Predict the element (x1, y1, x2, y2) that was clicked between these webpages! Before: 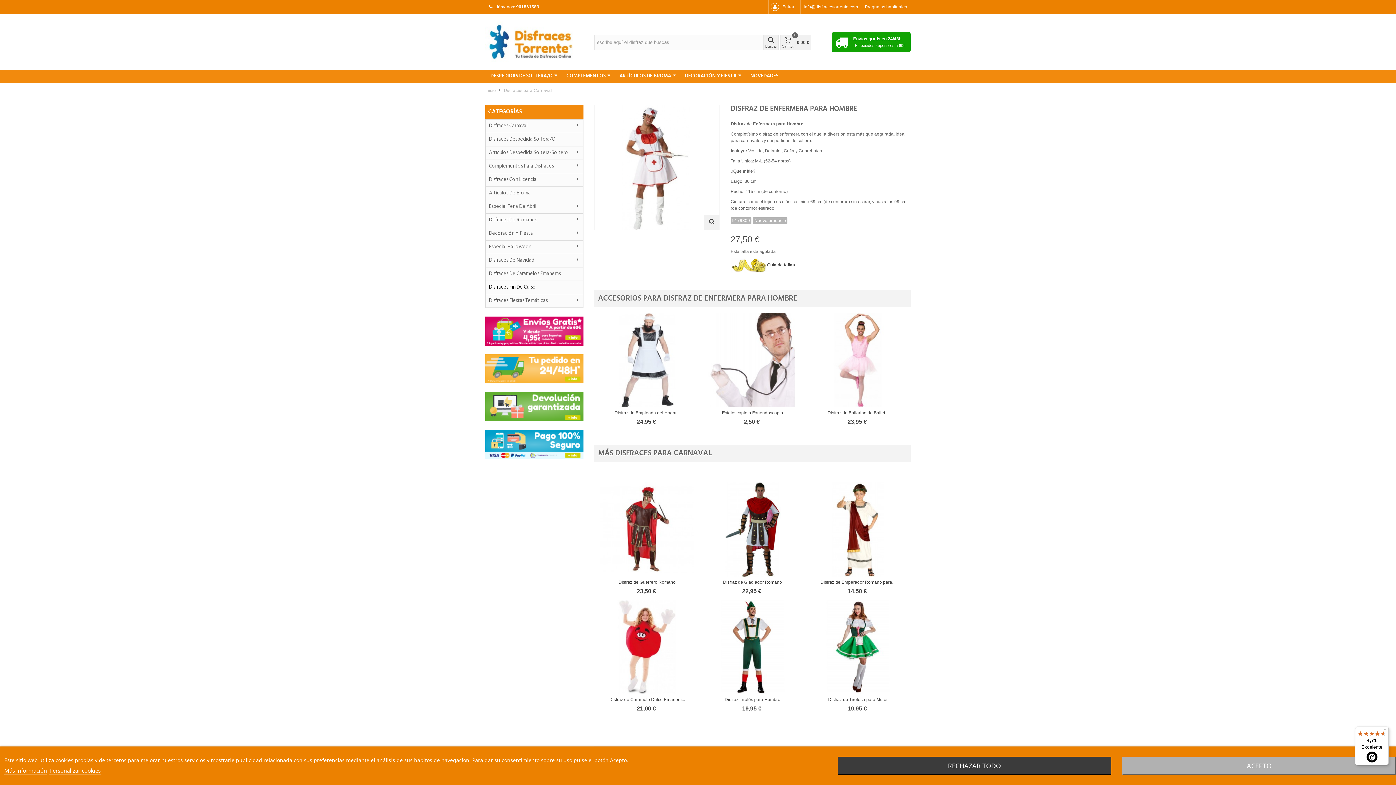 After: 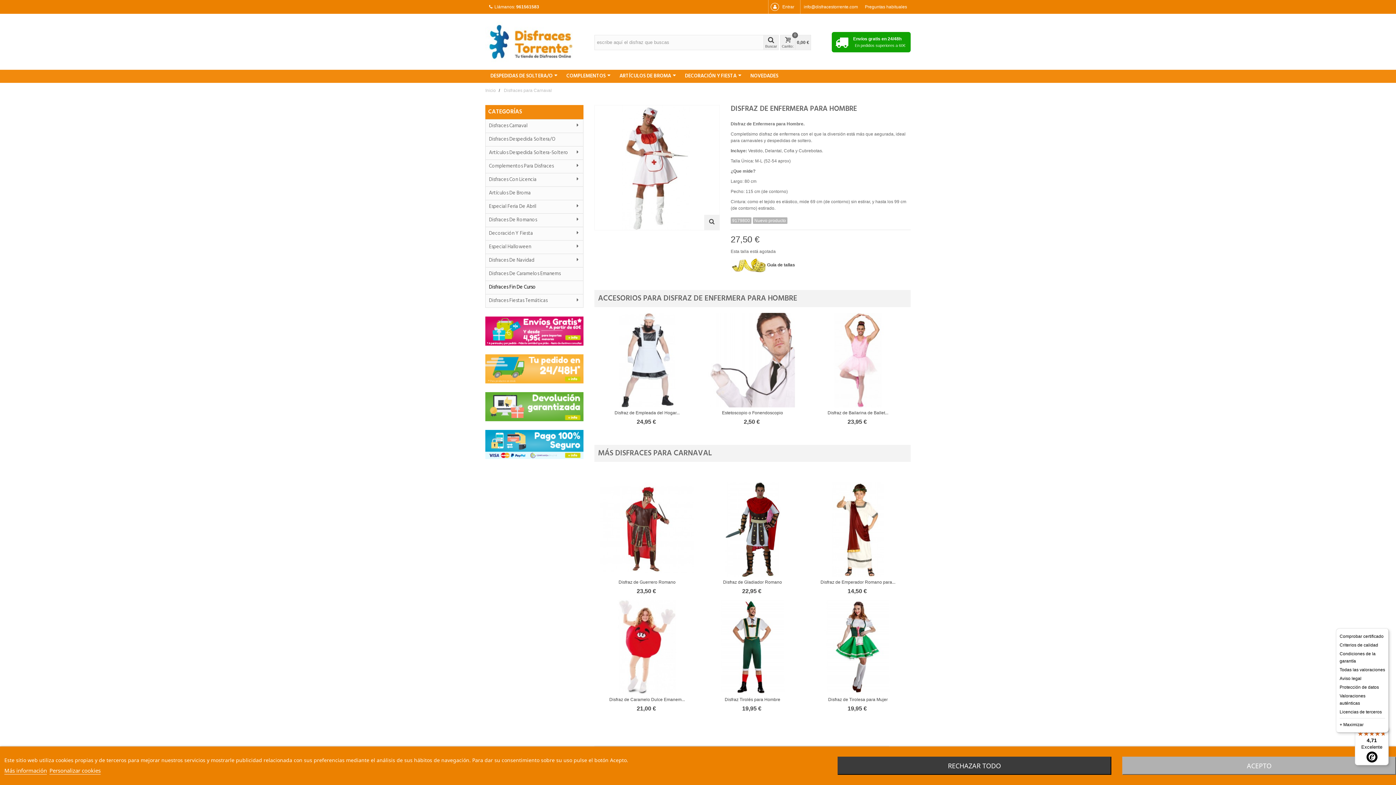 Action: label: Menú bbox: (1380, 726, 1389, 735)